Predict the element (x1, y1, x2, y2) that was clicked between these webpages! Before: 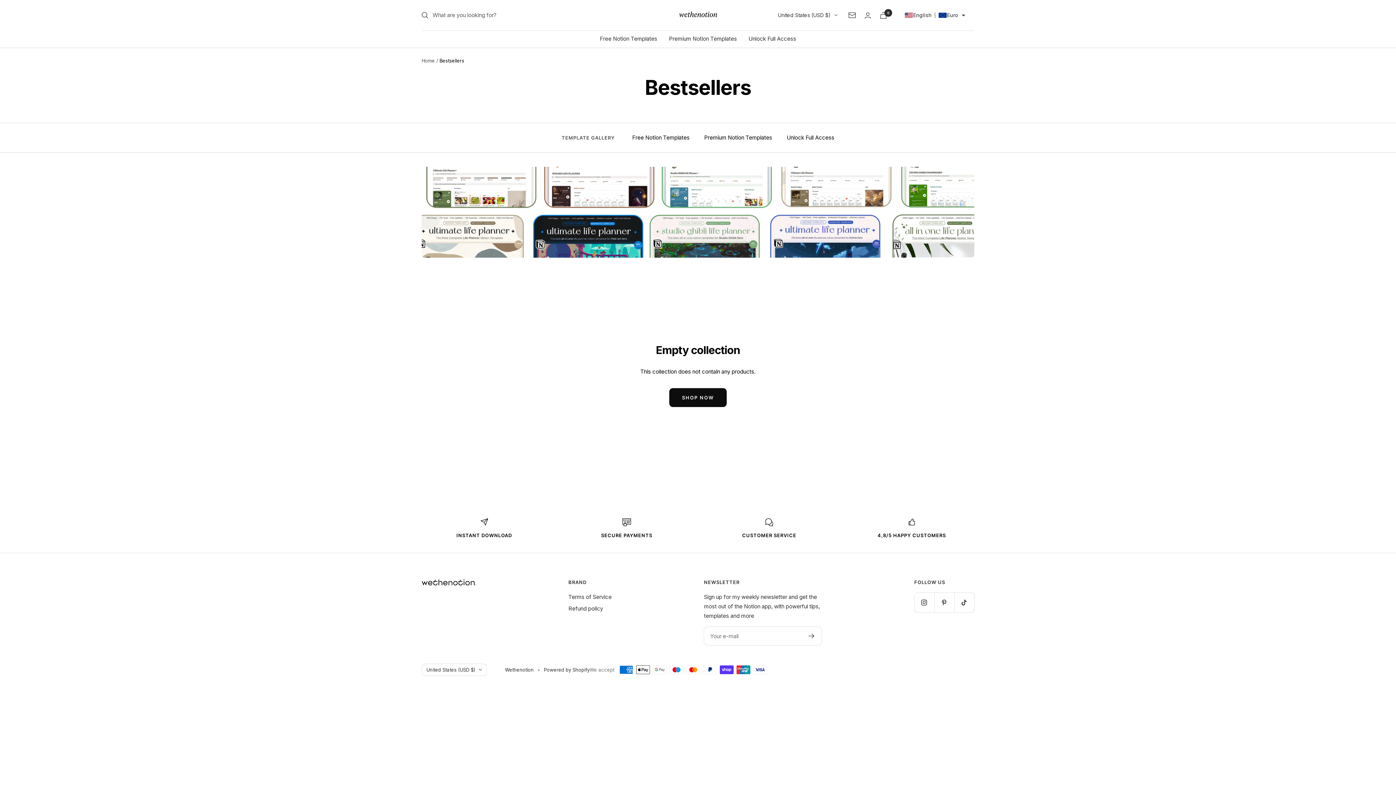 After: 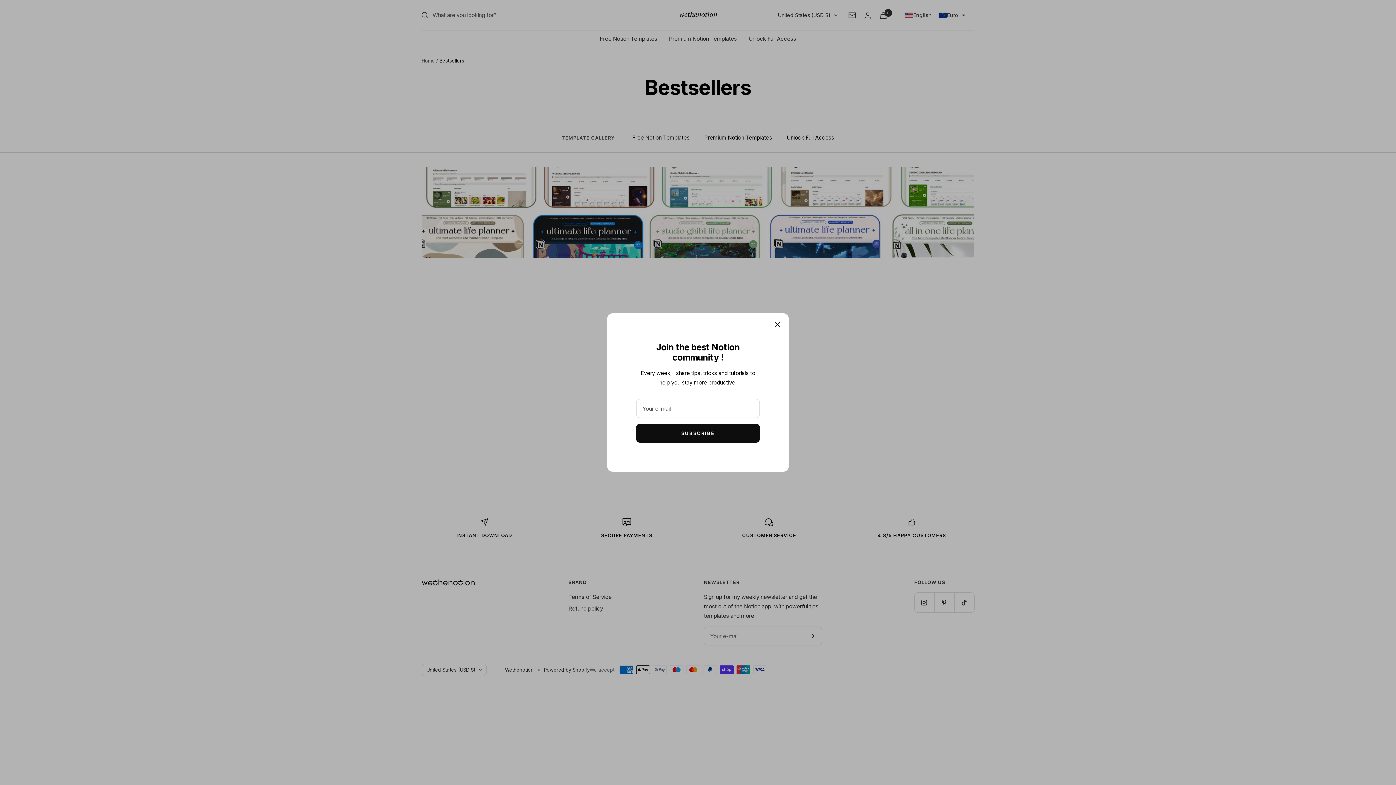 Action: bbox: (848, 12, 856, 18) label: Newsletter